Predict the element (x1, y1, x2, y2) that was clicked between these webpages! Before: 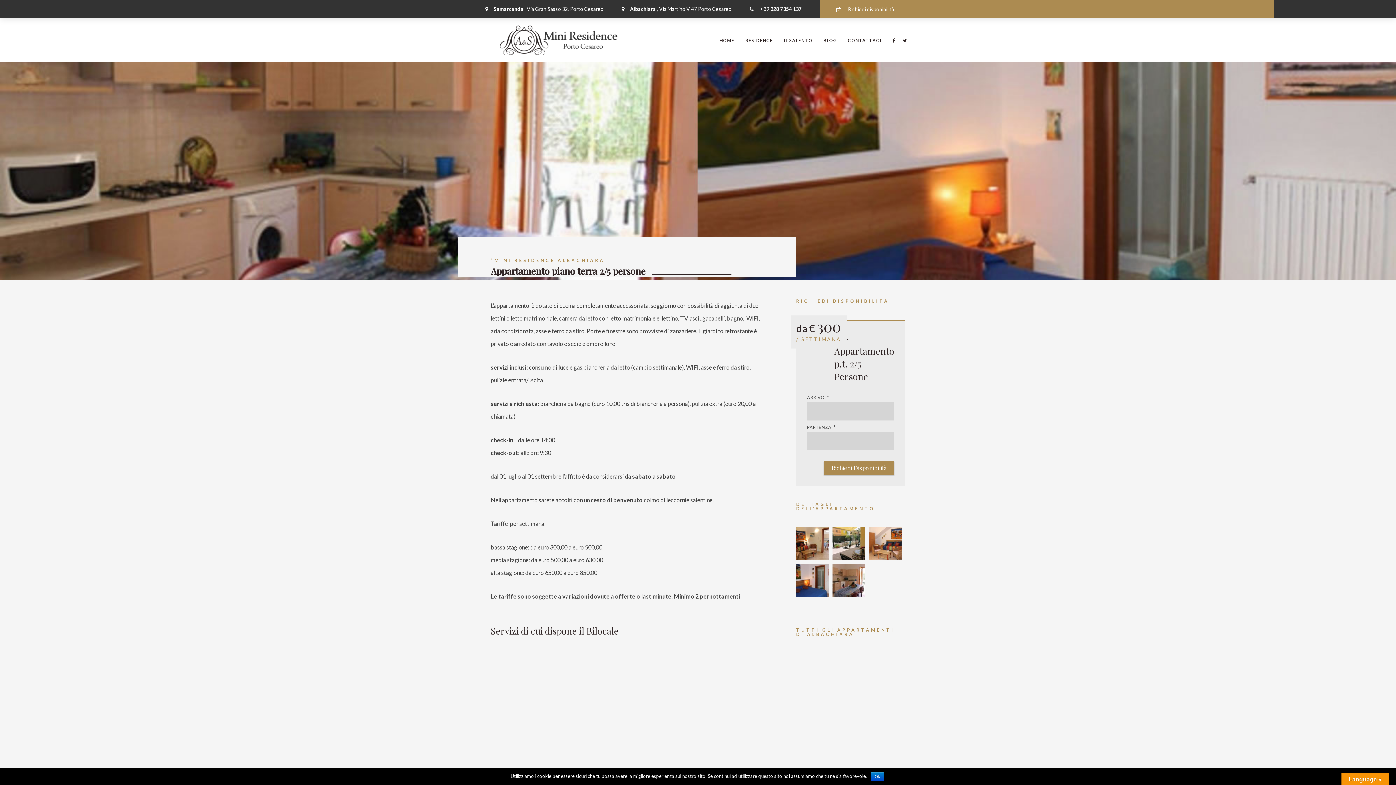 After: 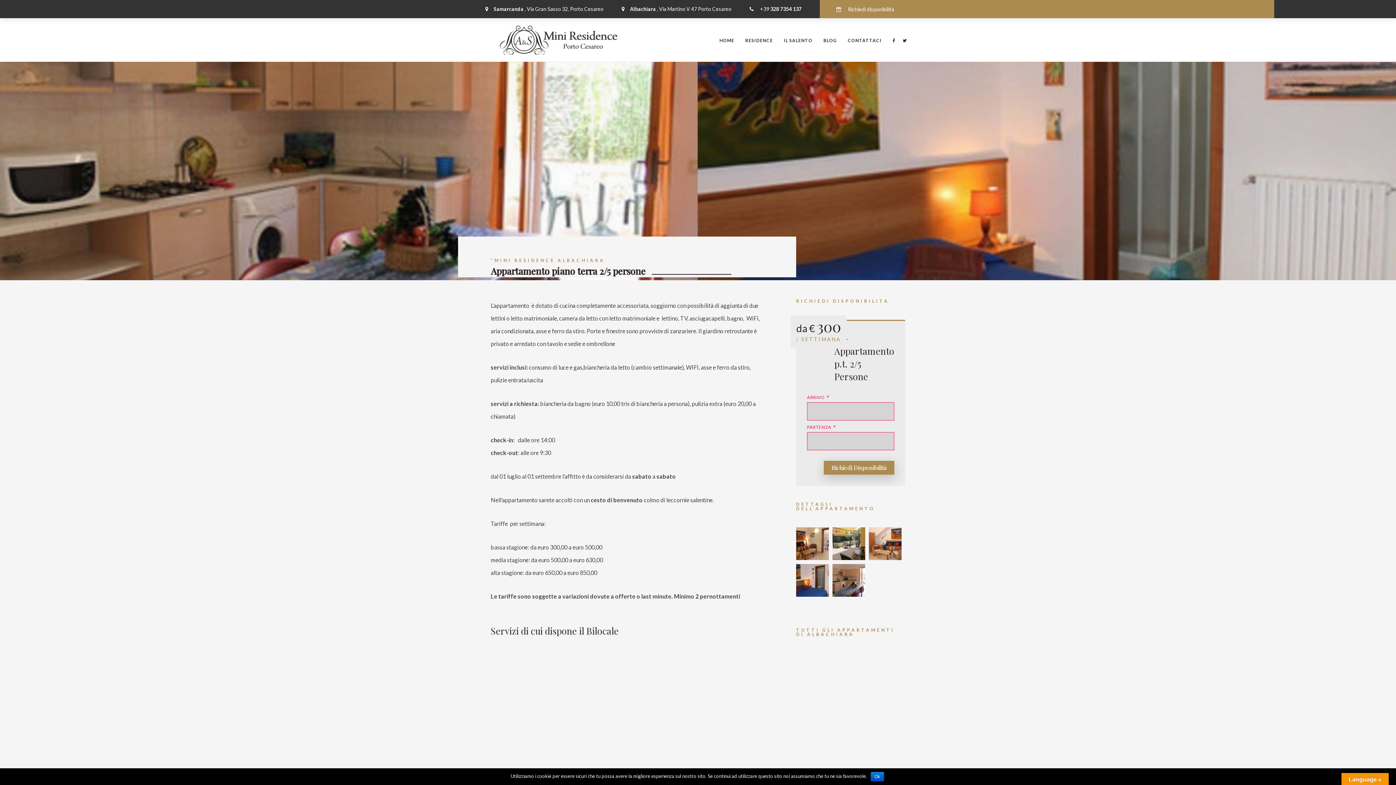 Action: label: Richiedi Disponibilità bbox: (824, 461, 894, 475)